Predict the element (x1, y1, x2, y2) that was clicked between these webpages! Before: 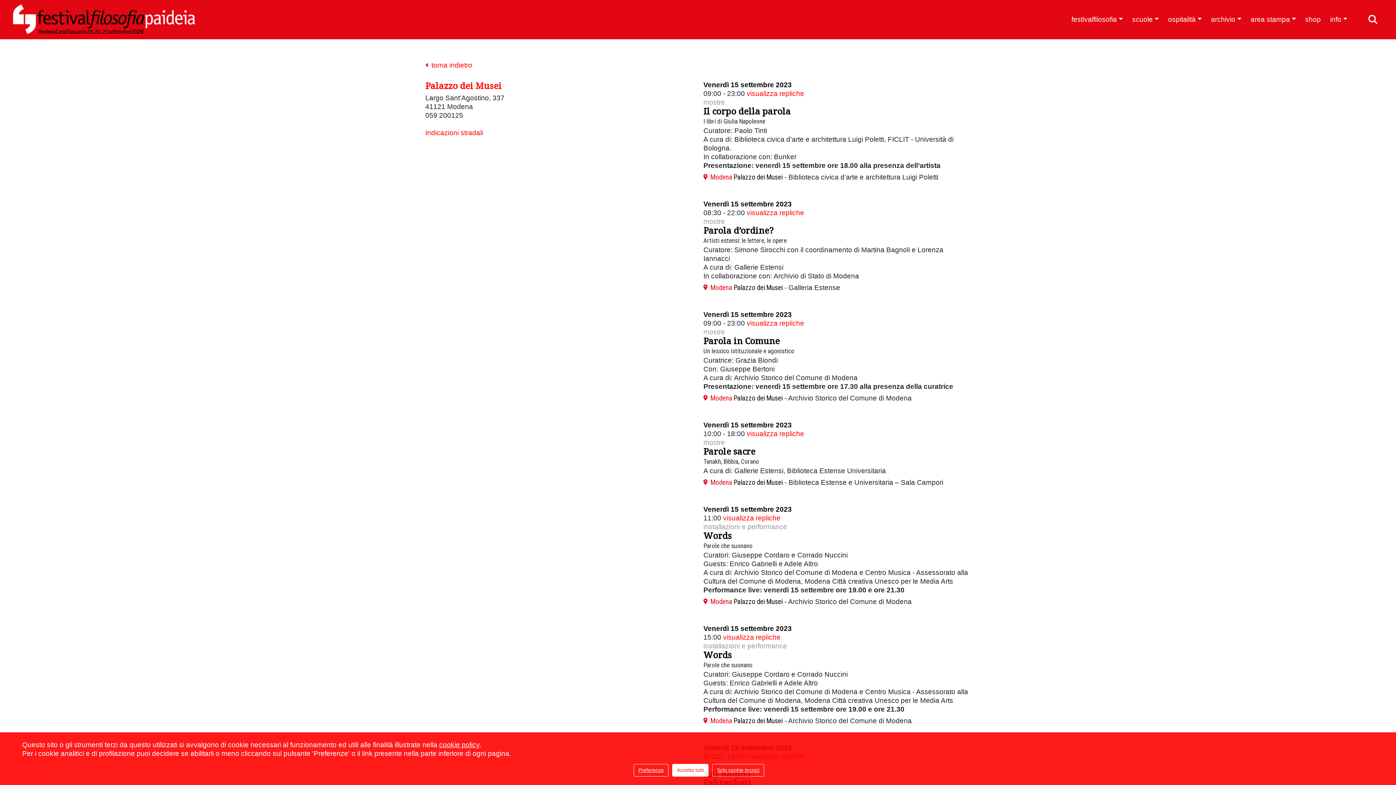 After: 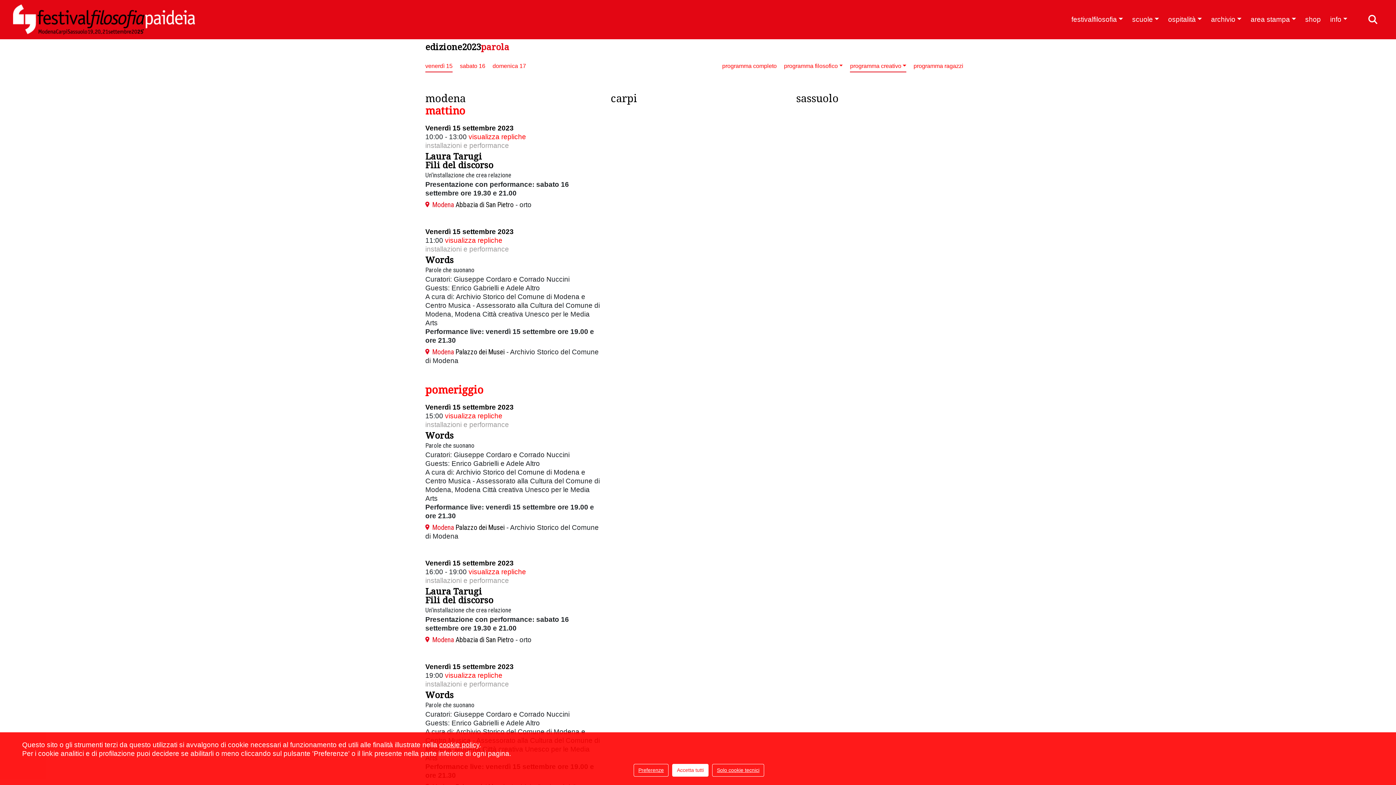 Action: bbox: (703, 523, 787, 530) label: installazioni e performance